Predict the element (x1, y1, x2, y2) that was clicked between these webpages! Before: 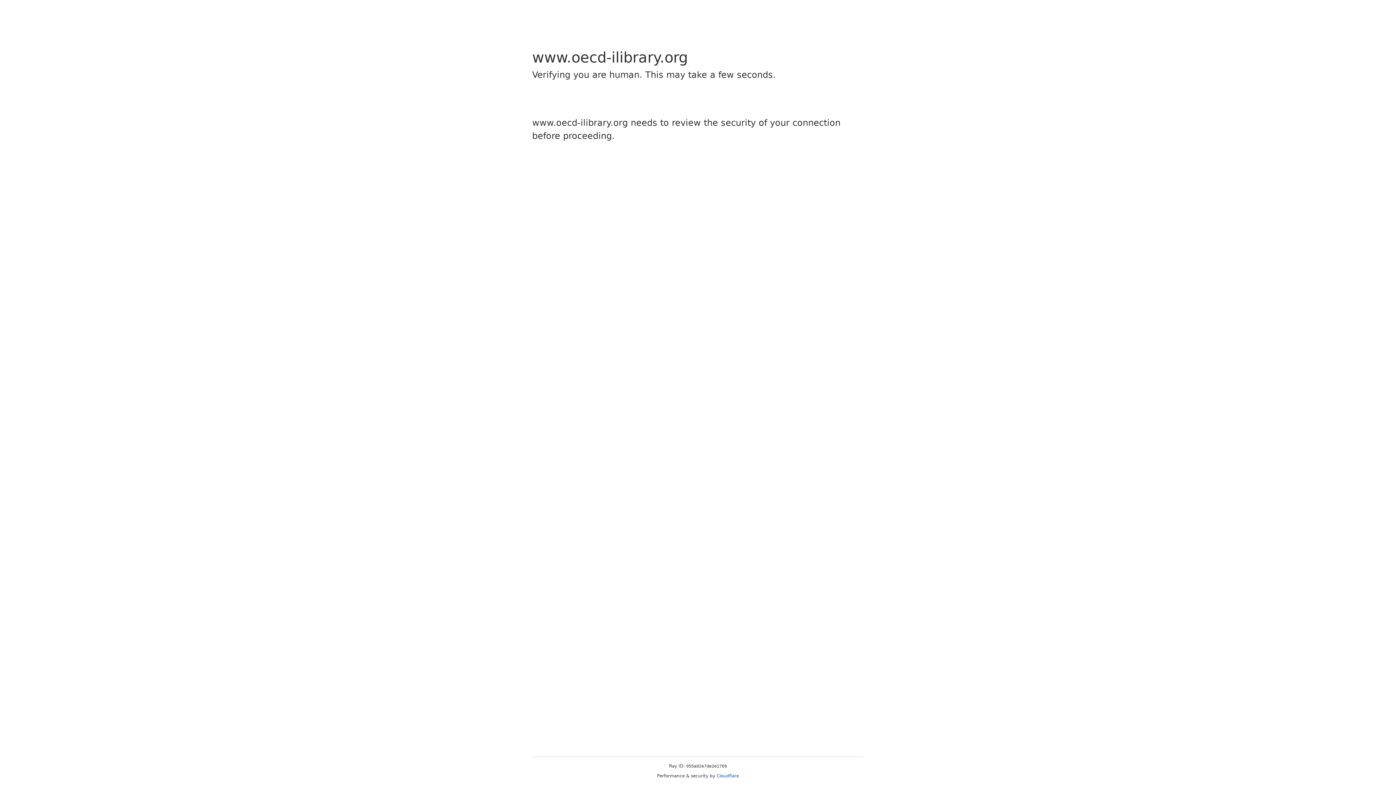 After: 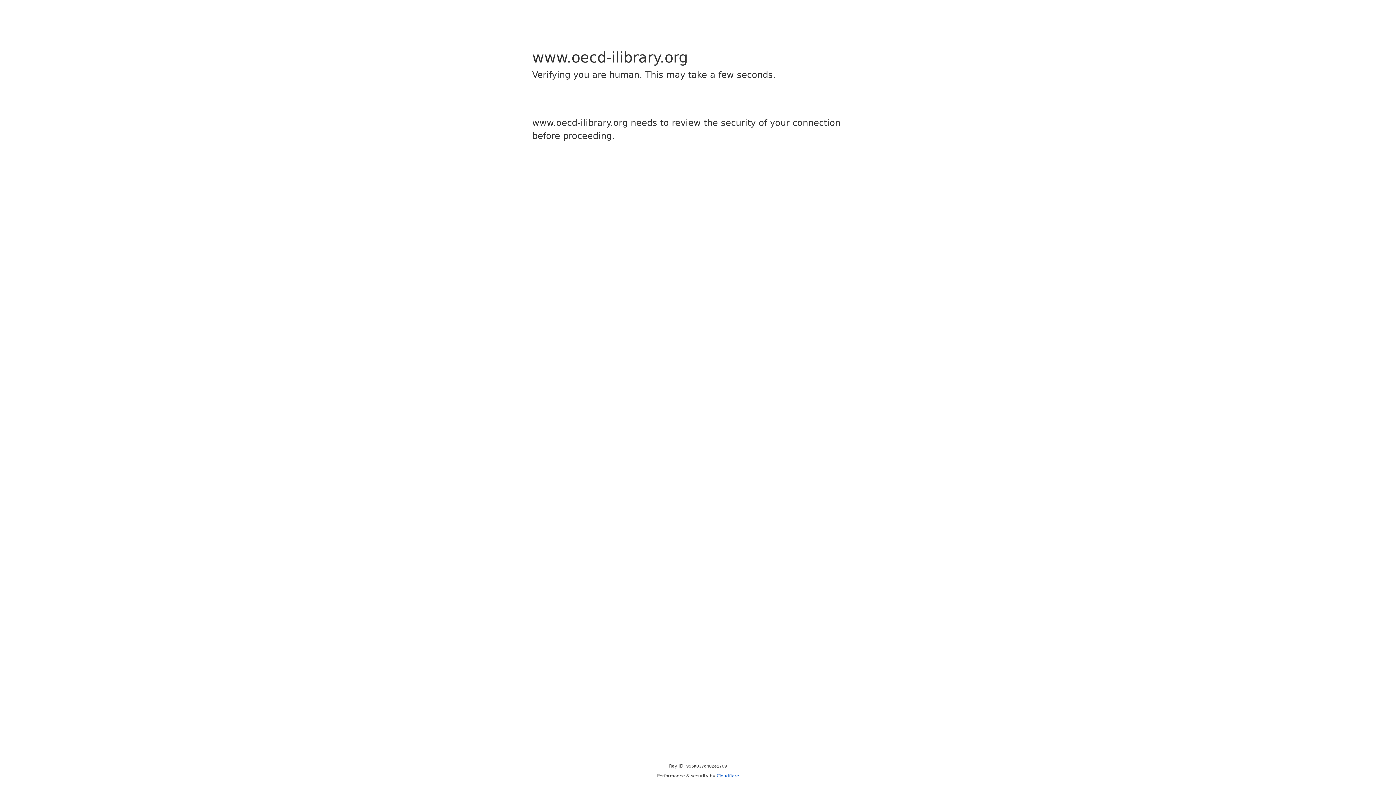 Action: bbox: (716, 773, 739, 778) label: Cloudflare